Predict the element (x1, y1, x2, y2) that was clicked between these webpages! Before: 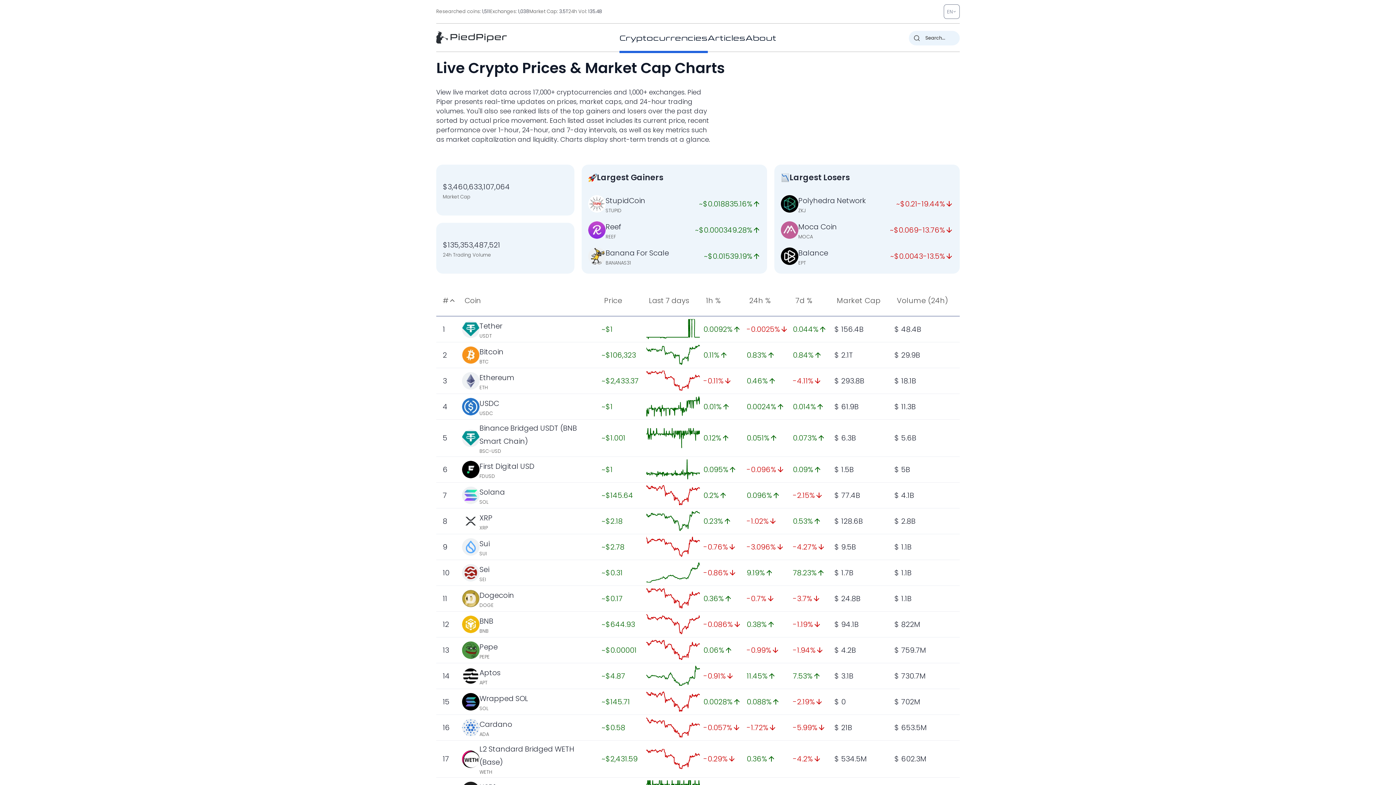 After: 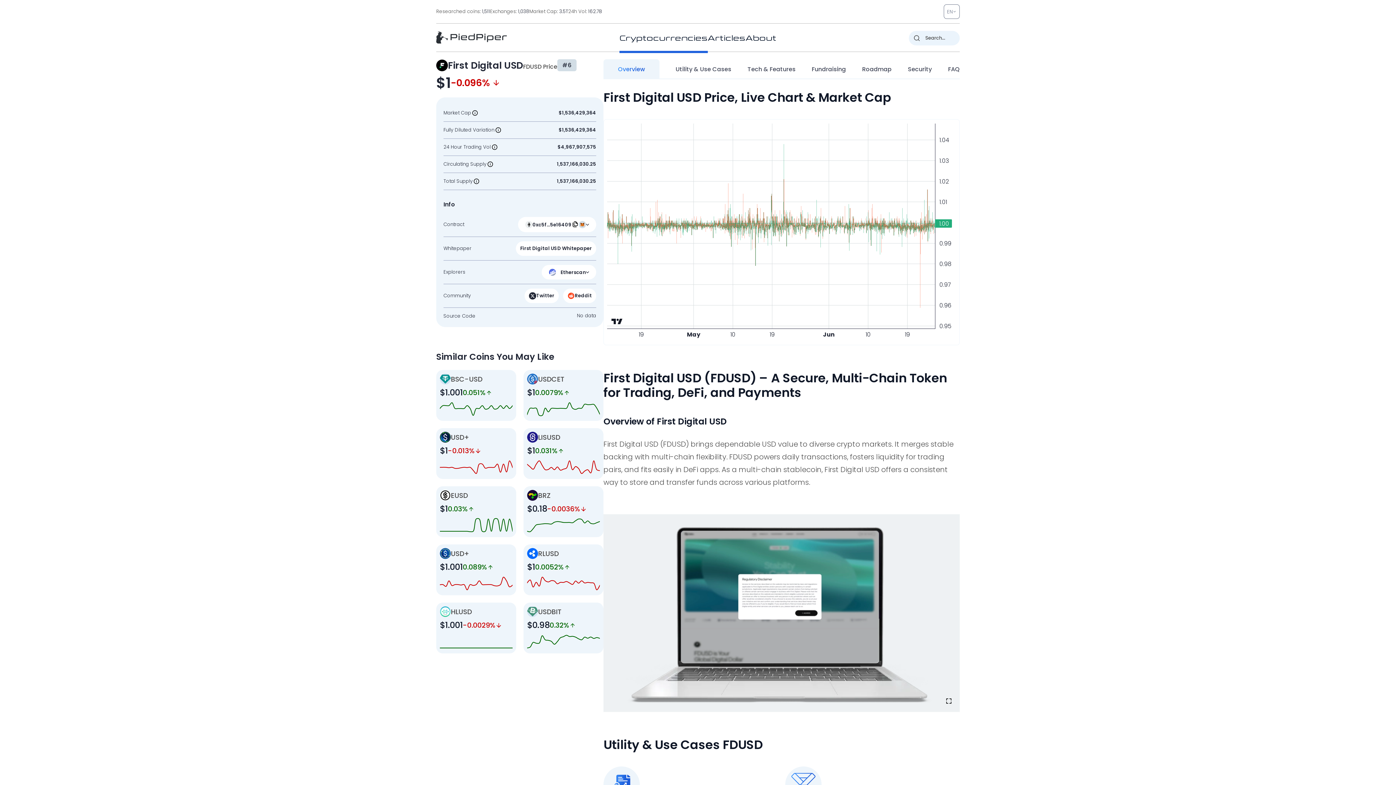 Action: bbox: (646, 459, 700, 479)